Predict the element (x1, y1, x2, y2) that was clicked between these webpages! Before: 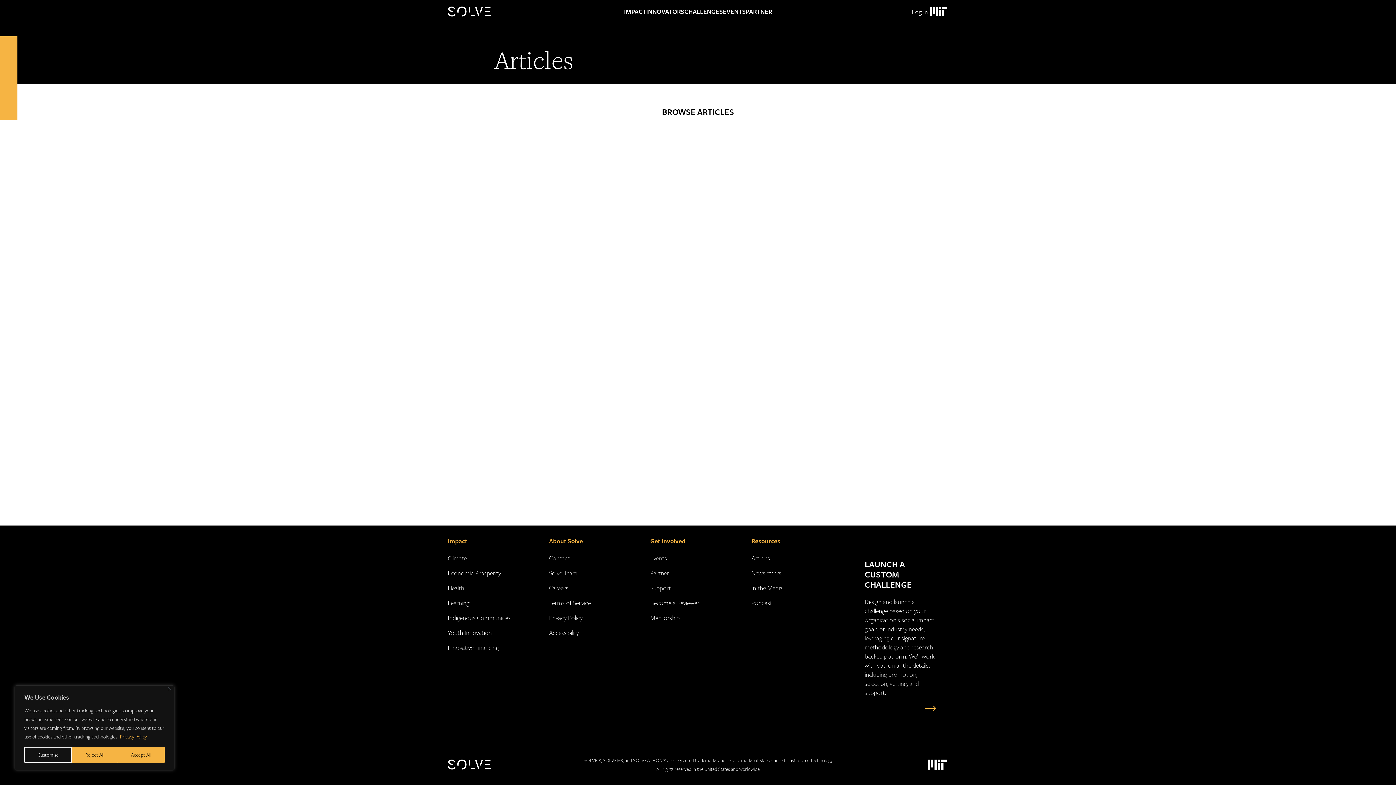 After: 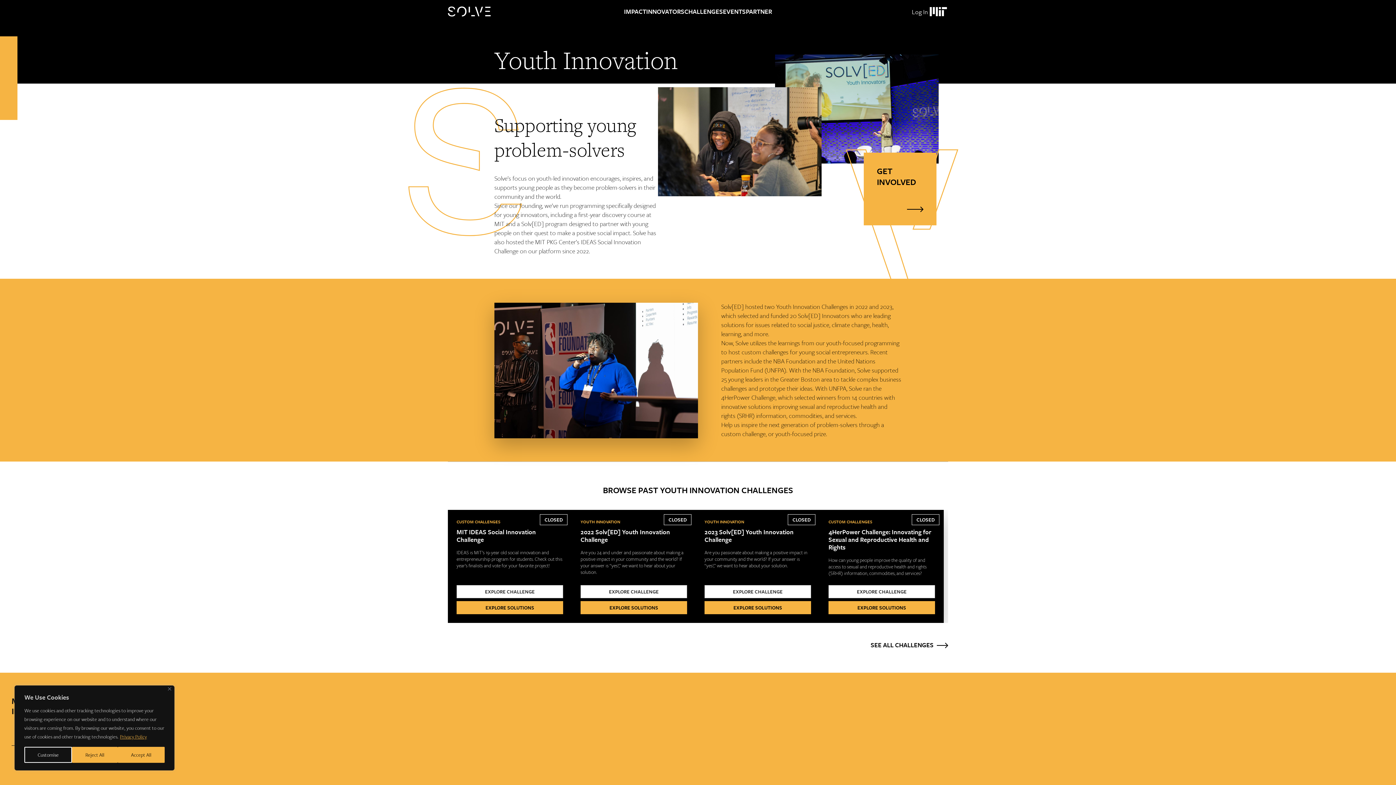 Action: bbox: (448, 628, 492, 637) label: Youth Innovation